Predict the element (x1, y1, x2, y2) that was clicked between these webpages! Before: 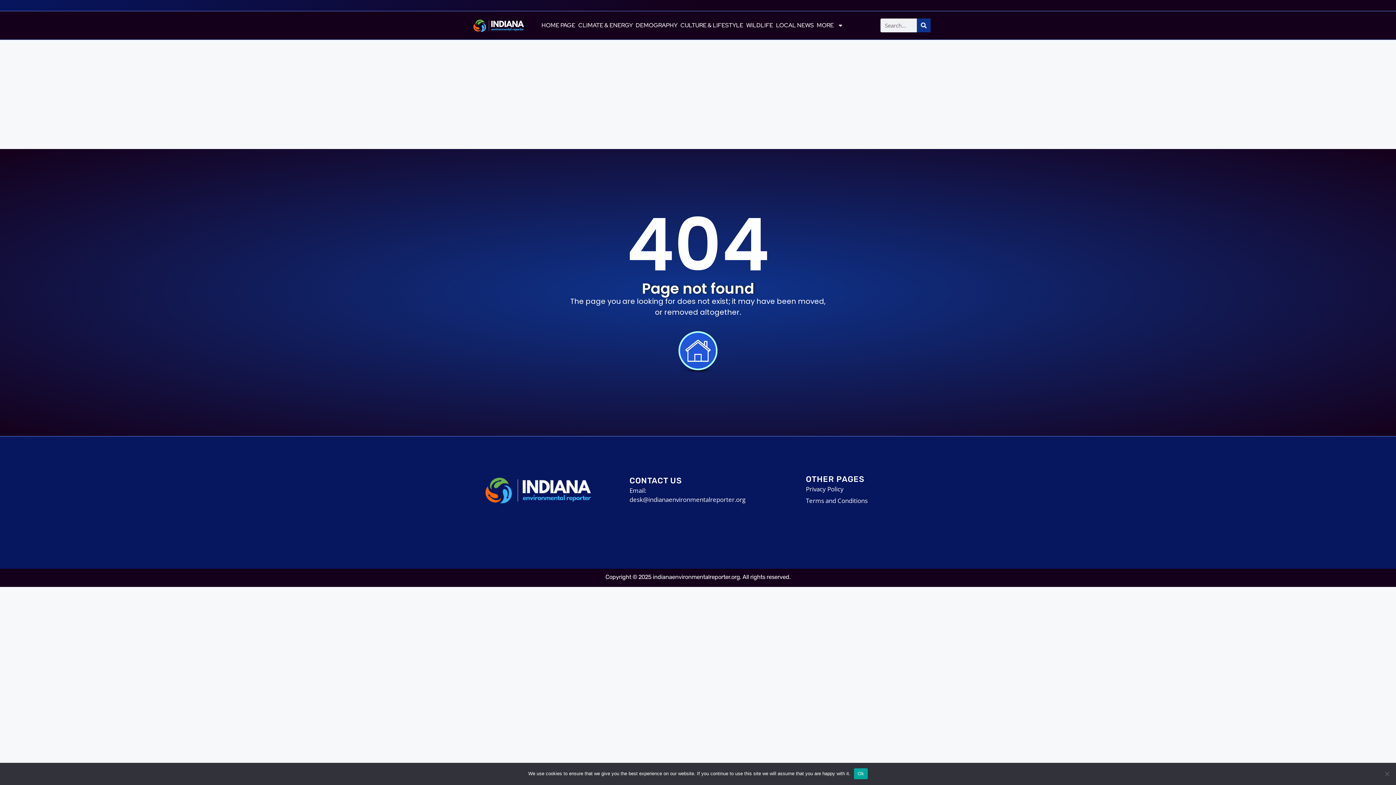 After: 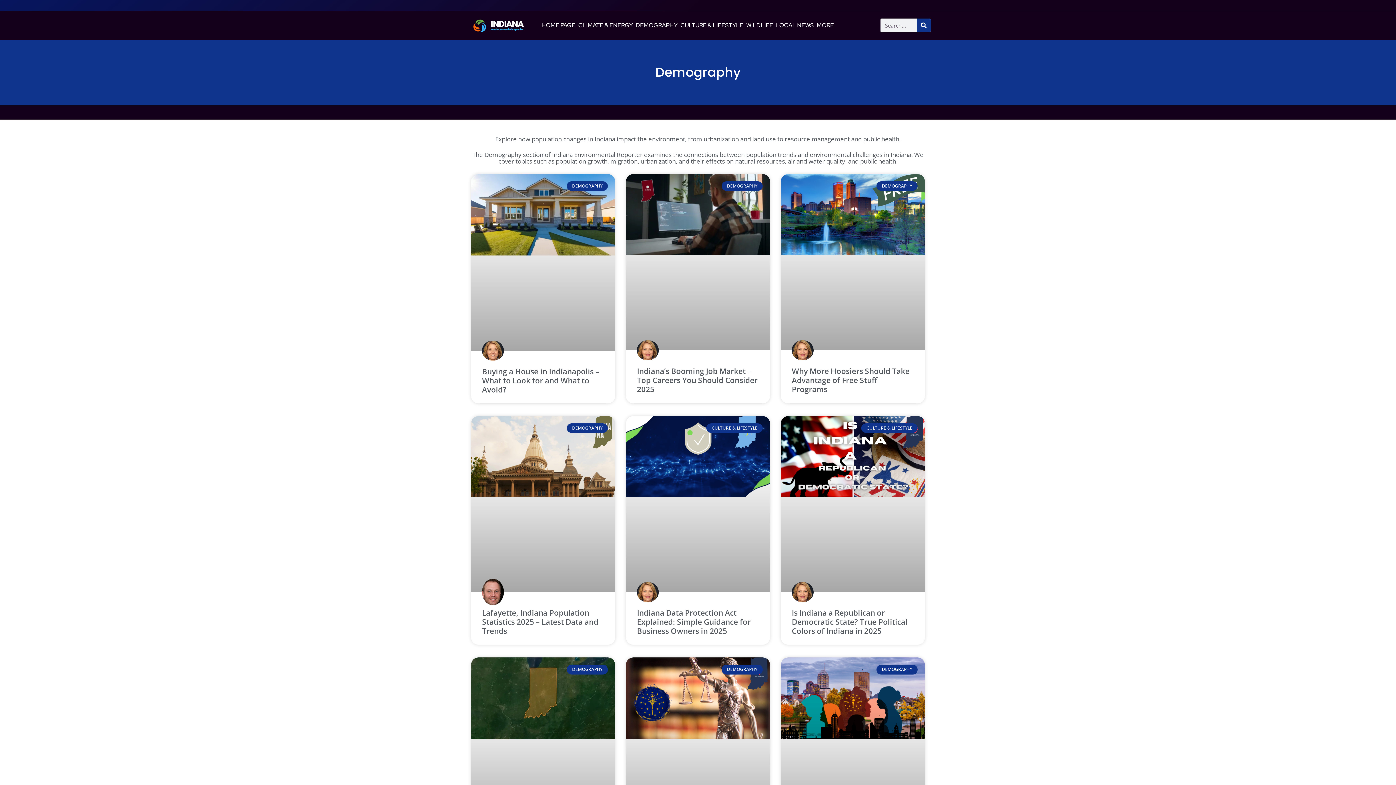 Action: bbox: (634, 19, 679, 30) label: DEMOGRAPHY